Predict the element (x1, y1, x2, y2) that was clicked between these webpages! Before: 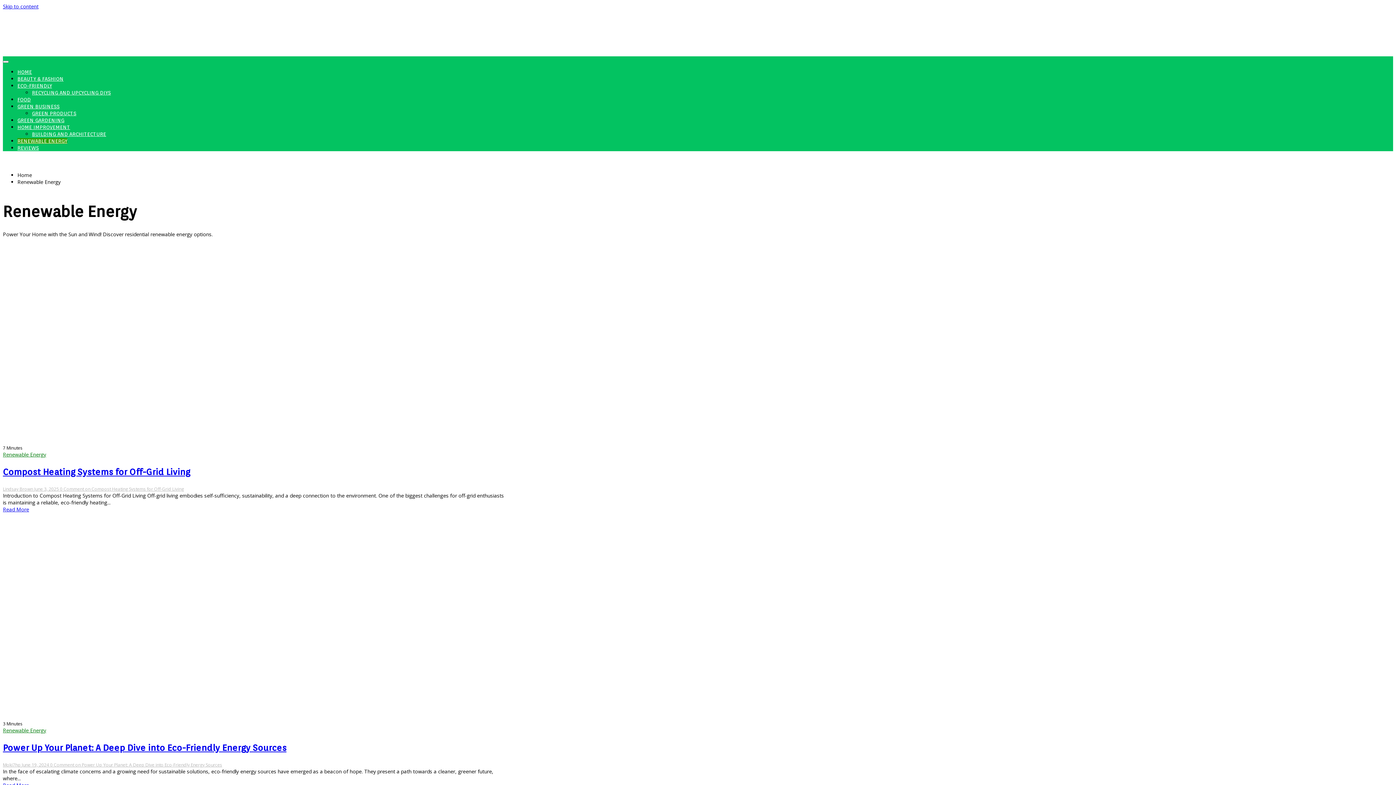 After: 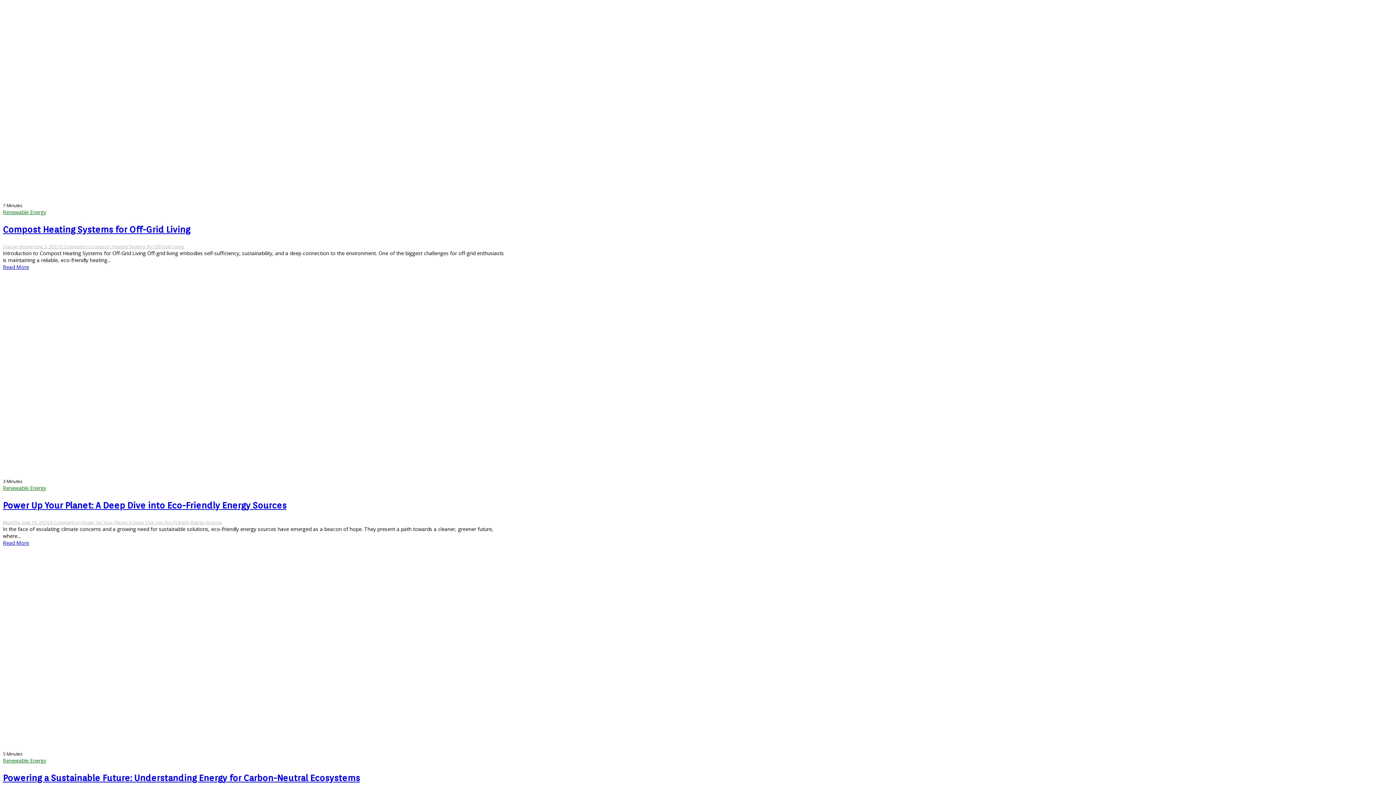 Action: bbox: (2, 2, 38, 9) label: Skip to content